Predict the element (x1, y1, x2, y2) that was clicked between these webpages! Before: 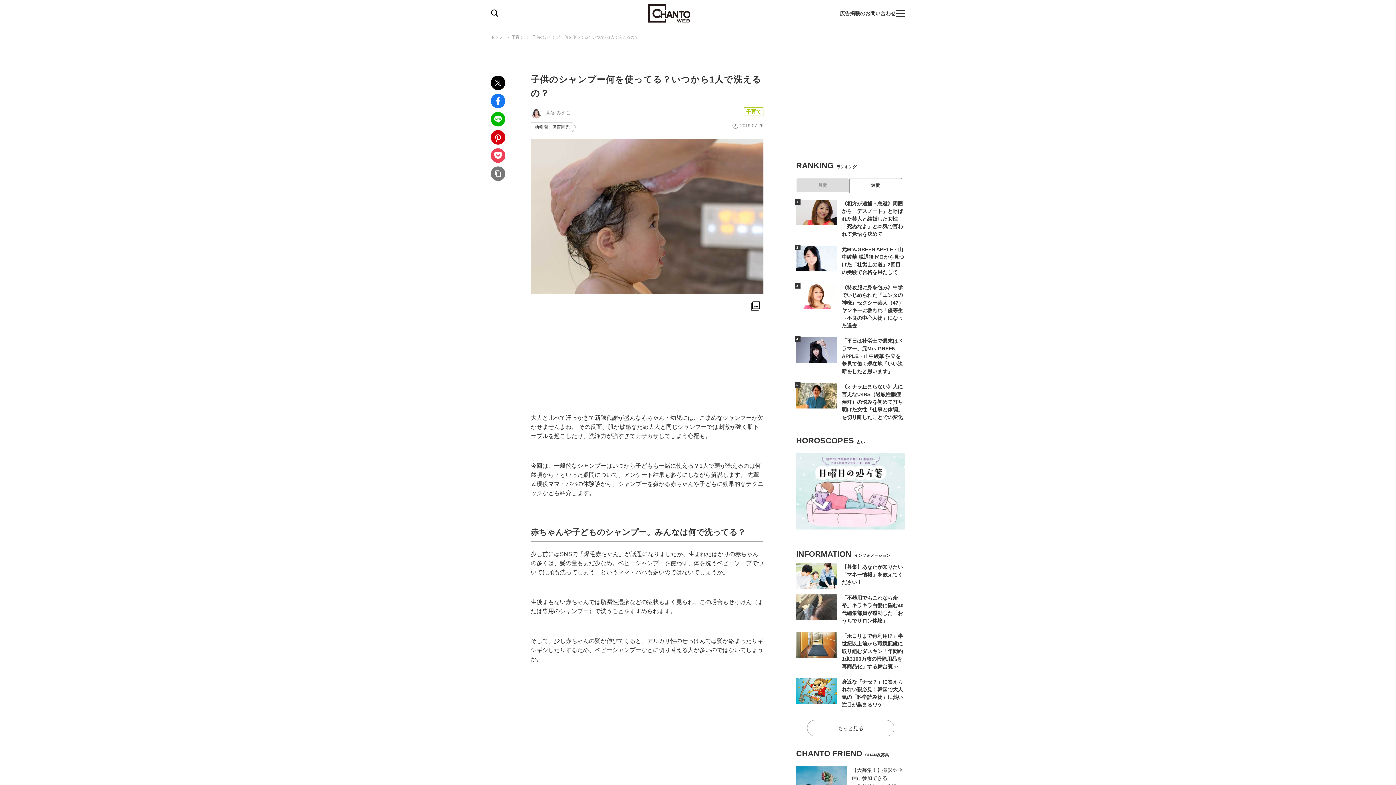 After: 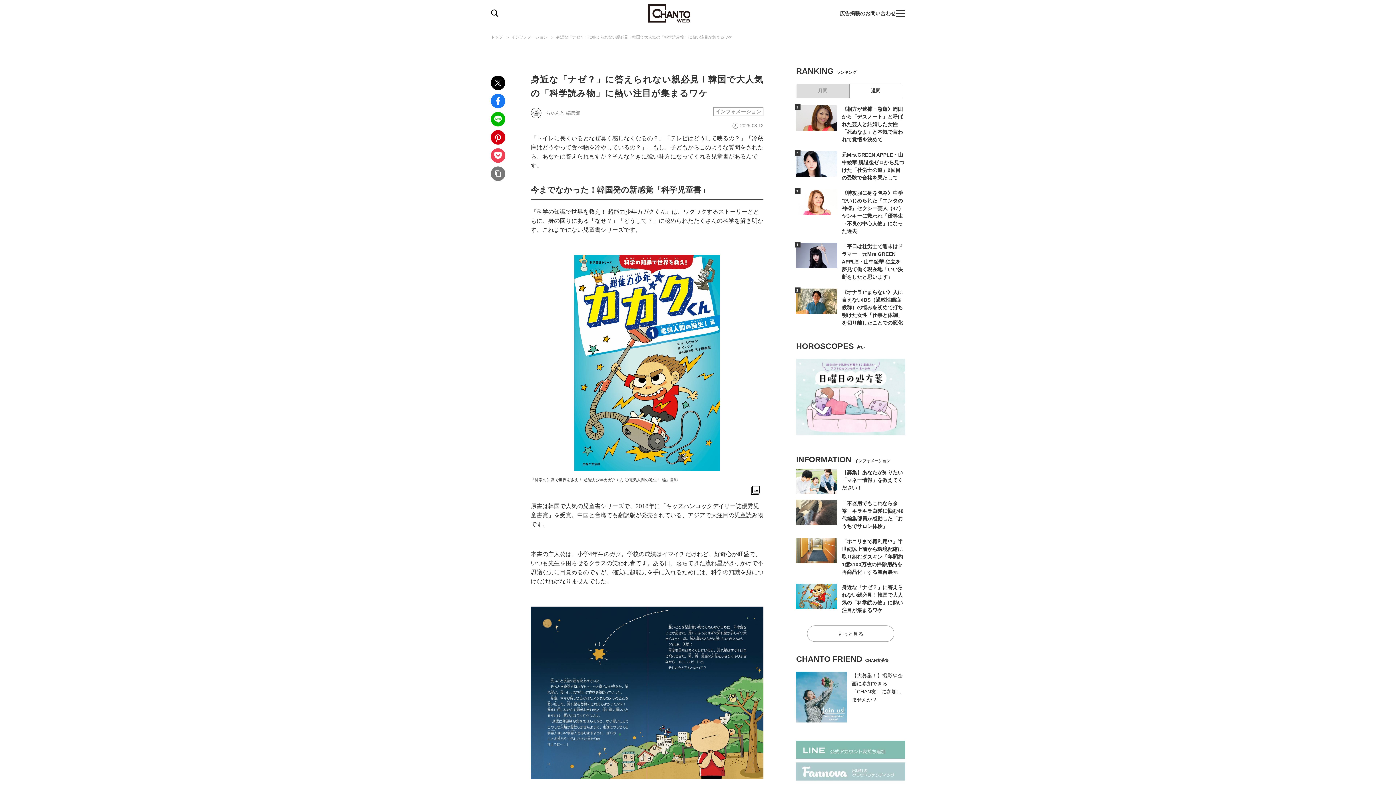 Action: label: 身近な「ナゼ？」に答えられない親必見！韓国で大人気の「科学読み物」に熱い注目が集まるワケ bbox: (796, 678, 905, 711)